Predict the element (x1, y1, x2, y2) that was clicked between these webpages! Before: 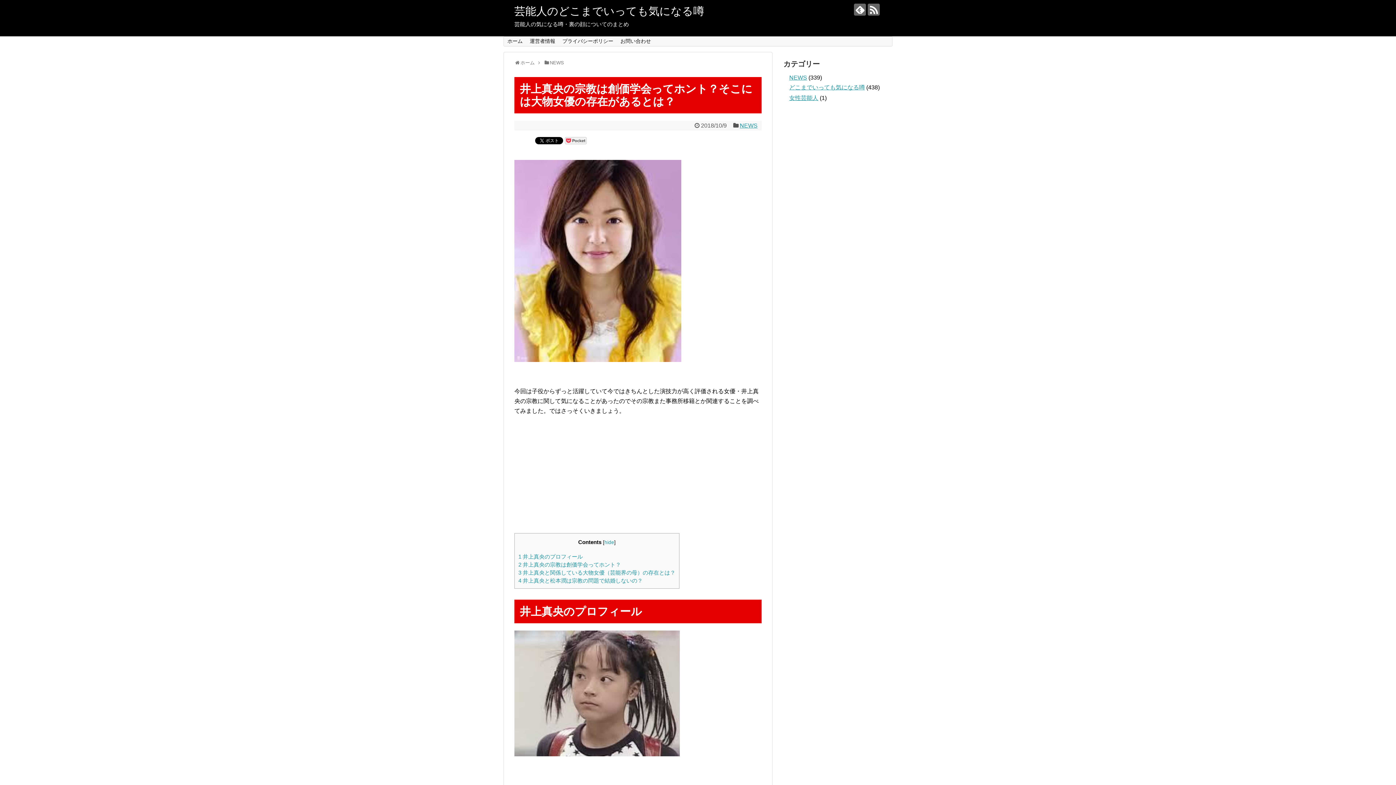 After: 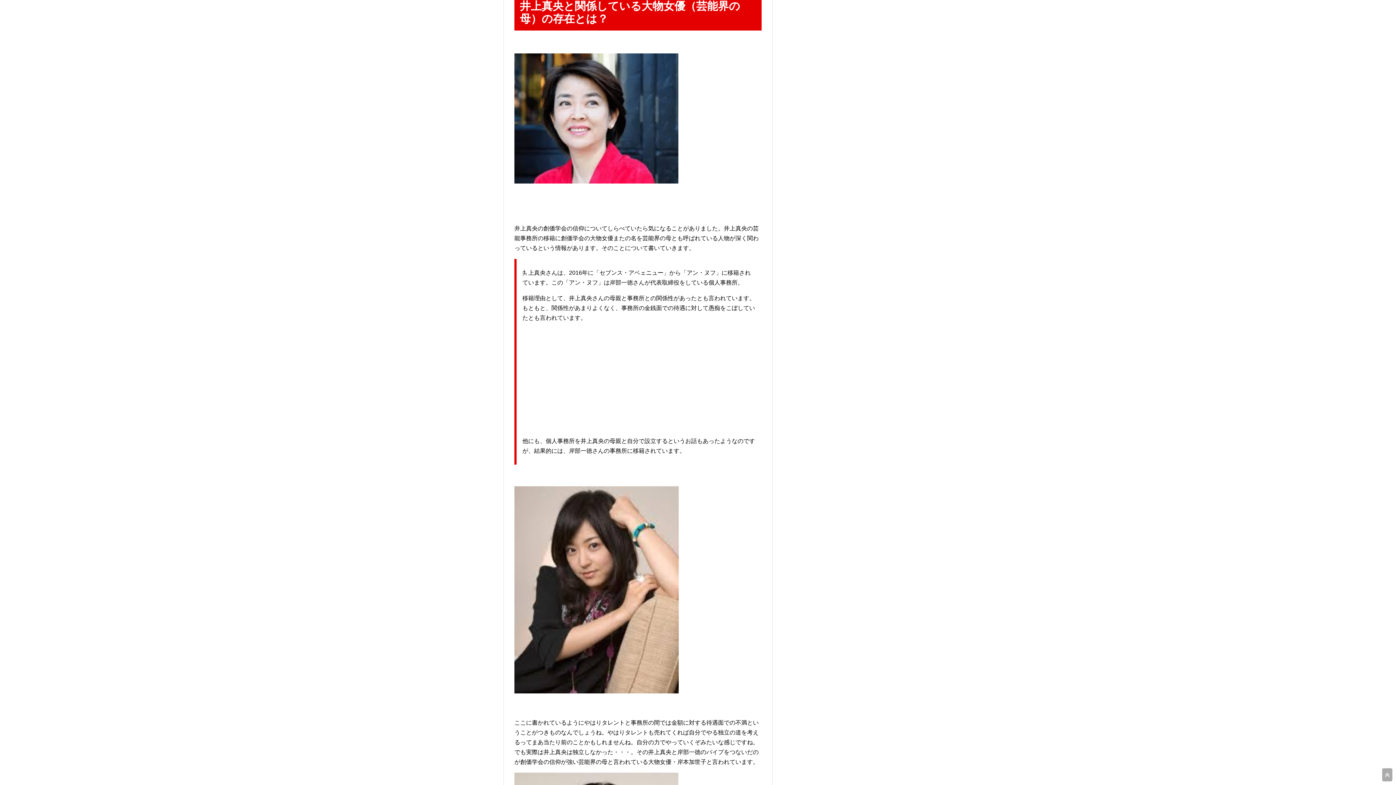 Action: bbox: (518, 569, 675, 576) label: 3 井上真央と関係している大物女優（芸能界の母）の存在とは？